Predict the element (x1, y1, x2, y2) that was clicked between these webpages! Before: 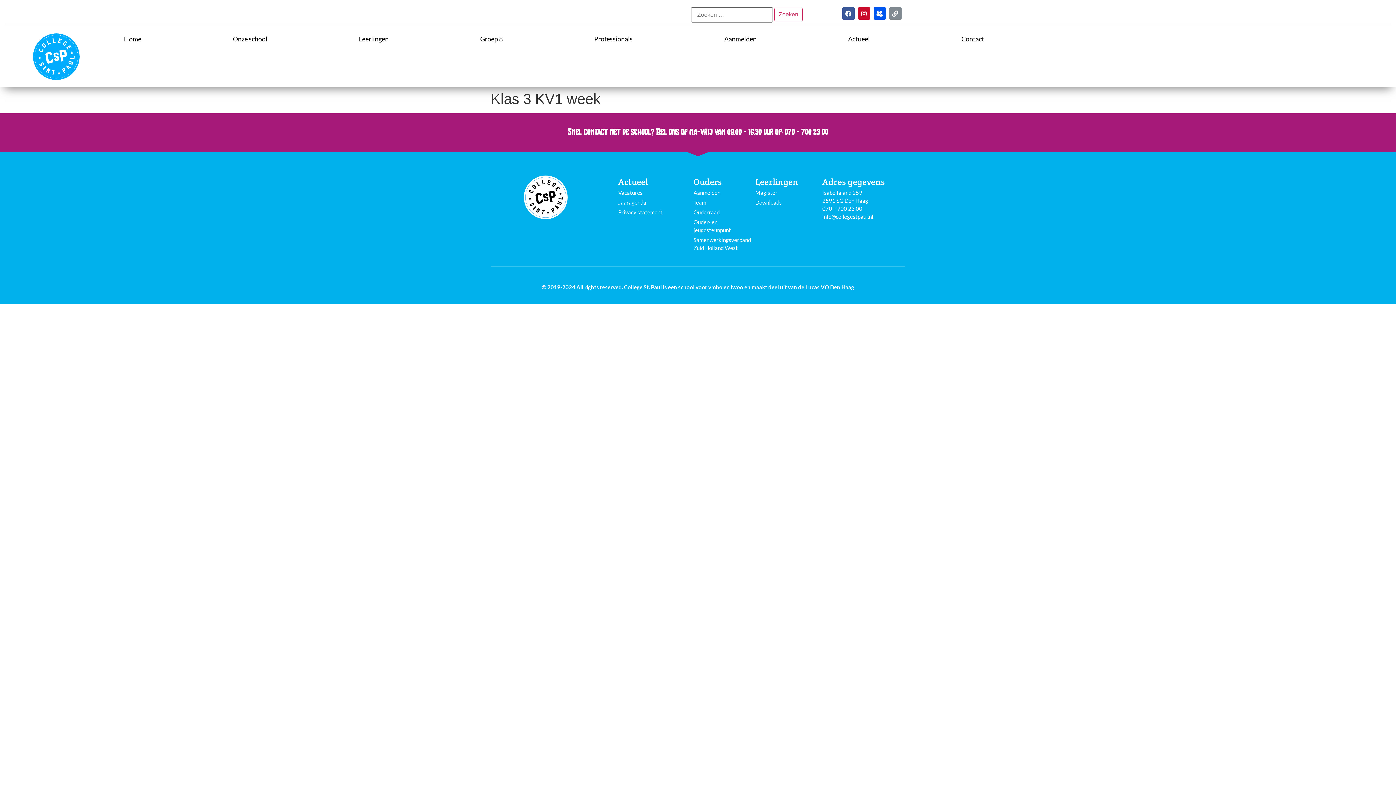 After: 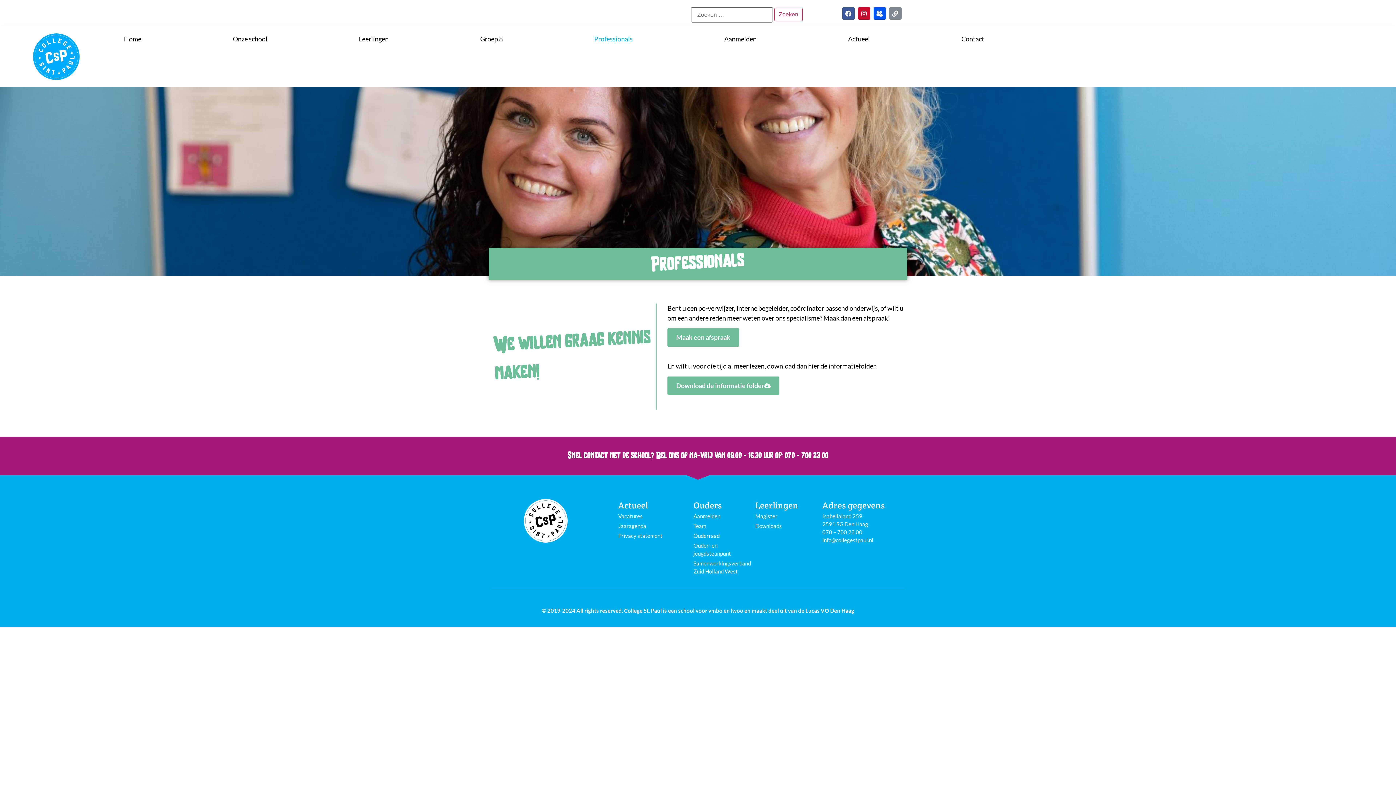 Action: bbox: (554, 33, 673, 44) label: Professionals